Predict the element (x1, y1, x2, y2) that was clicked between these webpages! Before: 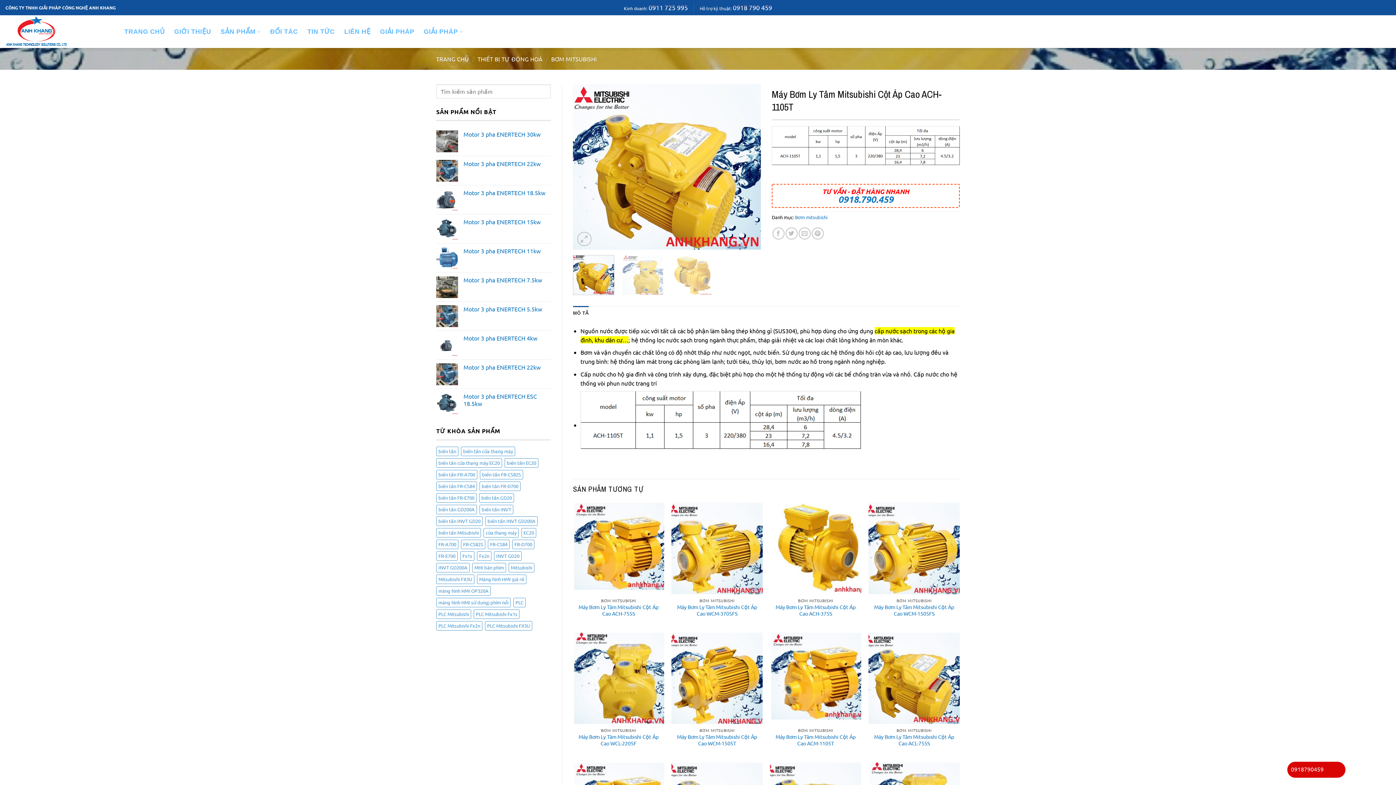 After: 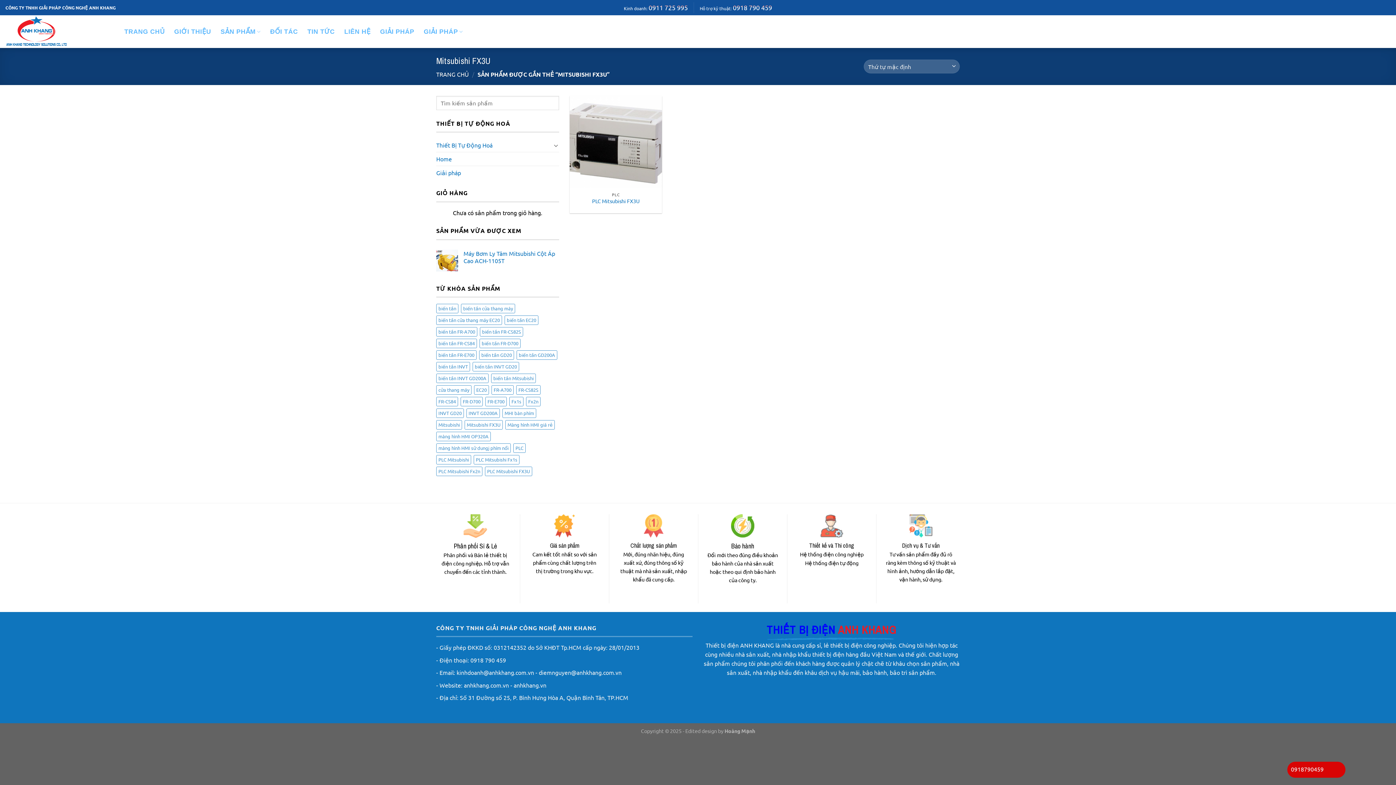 Action: label: Mitsubishi FX3U (1 sản phẩm) bbox: (436, 574, 474, 584)